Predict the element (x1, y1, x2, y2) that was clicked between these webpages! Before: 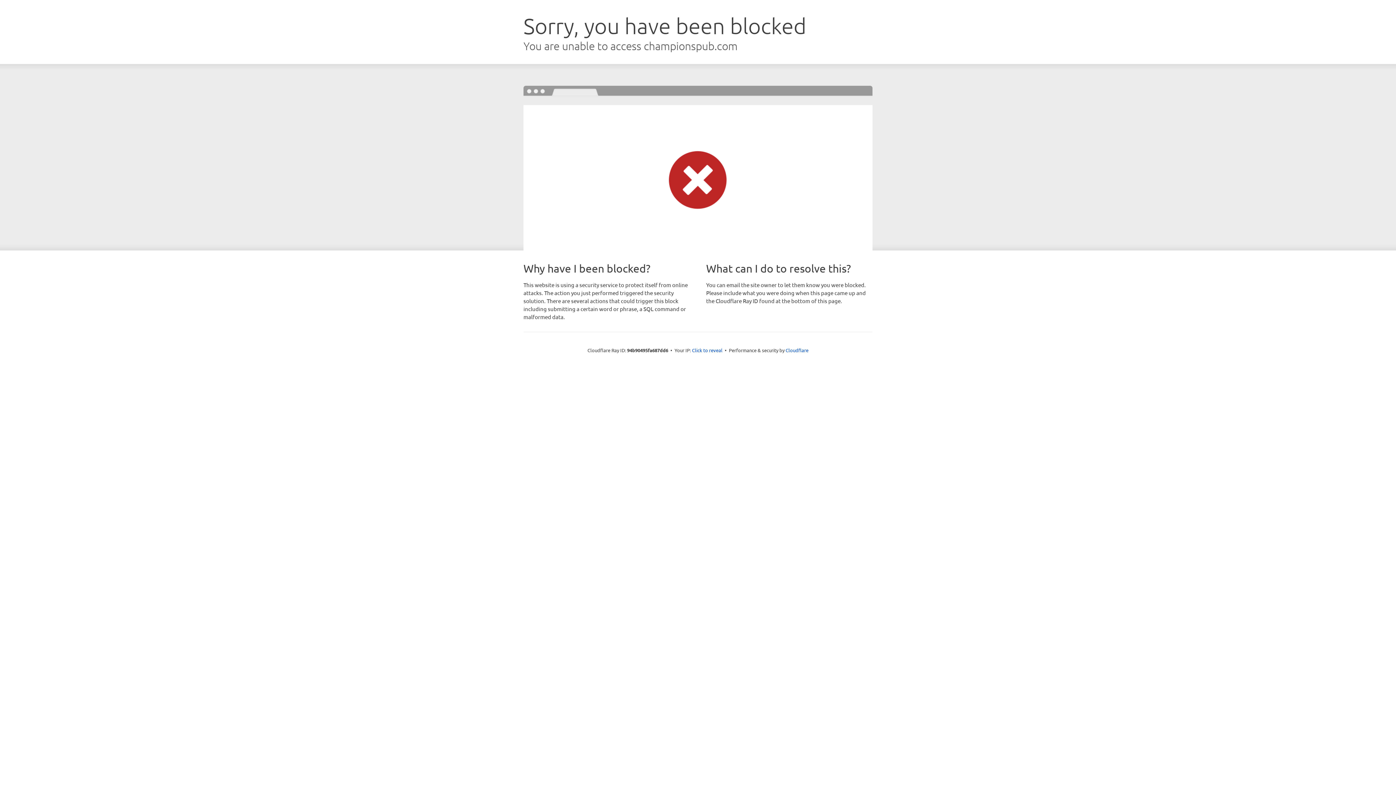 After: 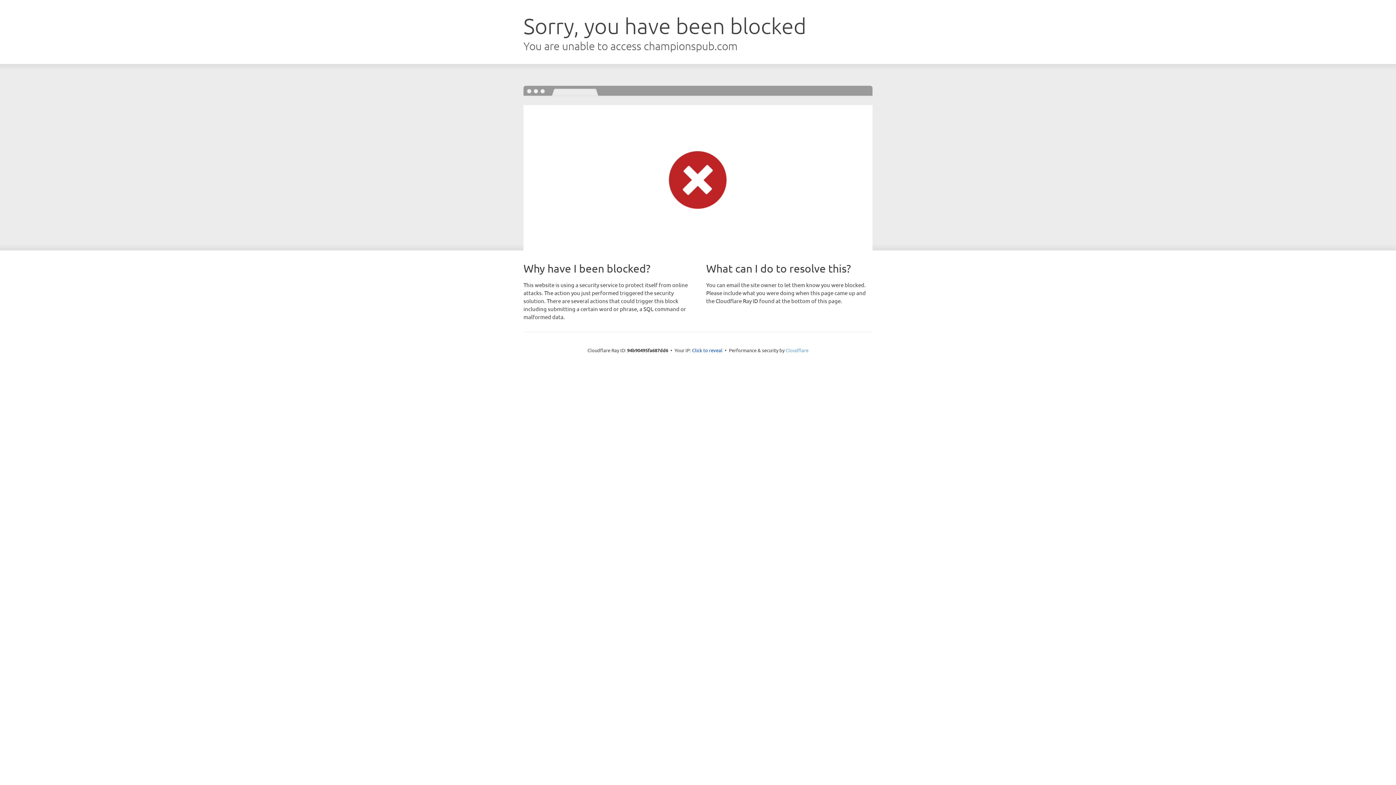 Action: bbox: (785, 347, 808, 353) label: Cloudflare